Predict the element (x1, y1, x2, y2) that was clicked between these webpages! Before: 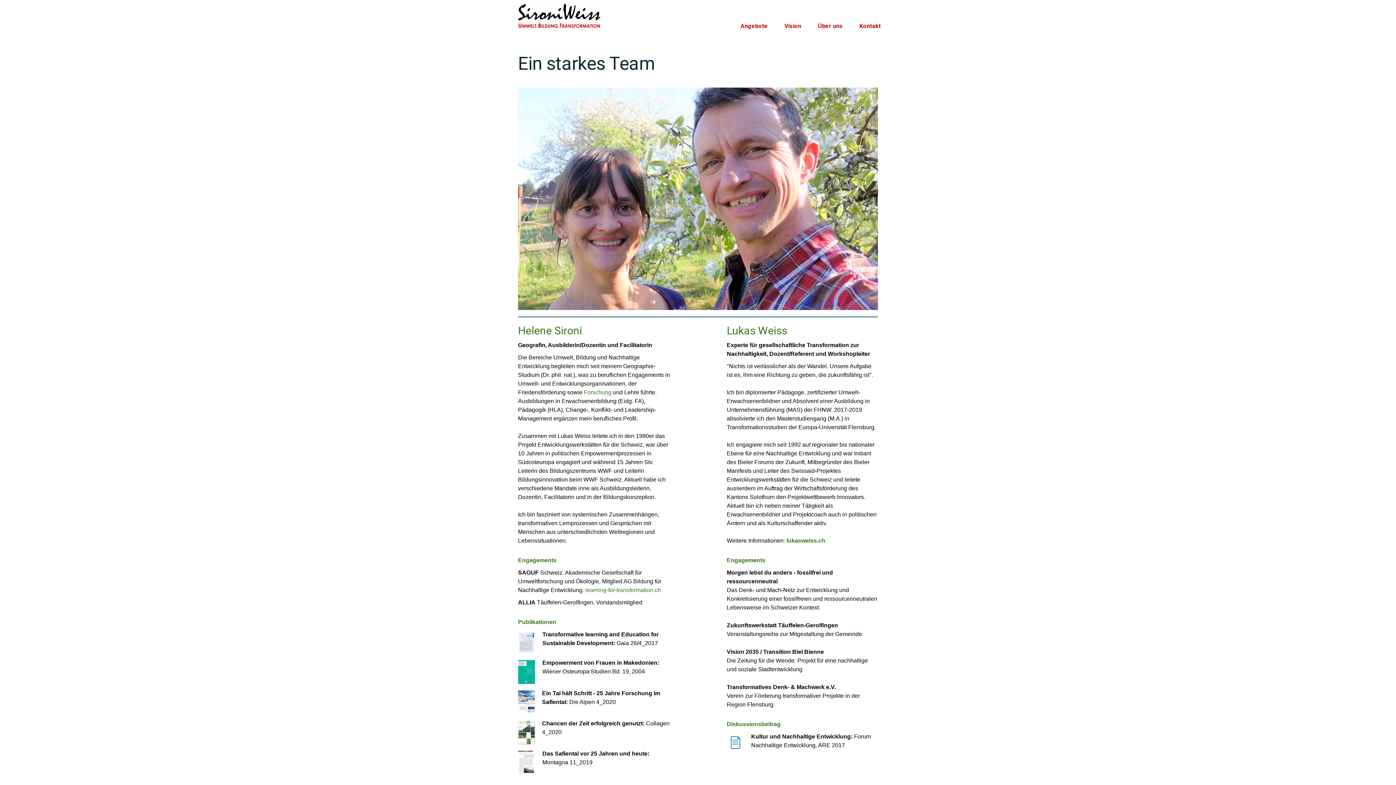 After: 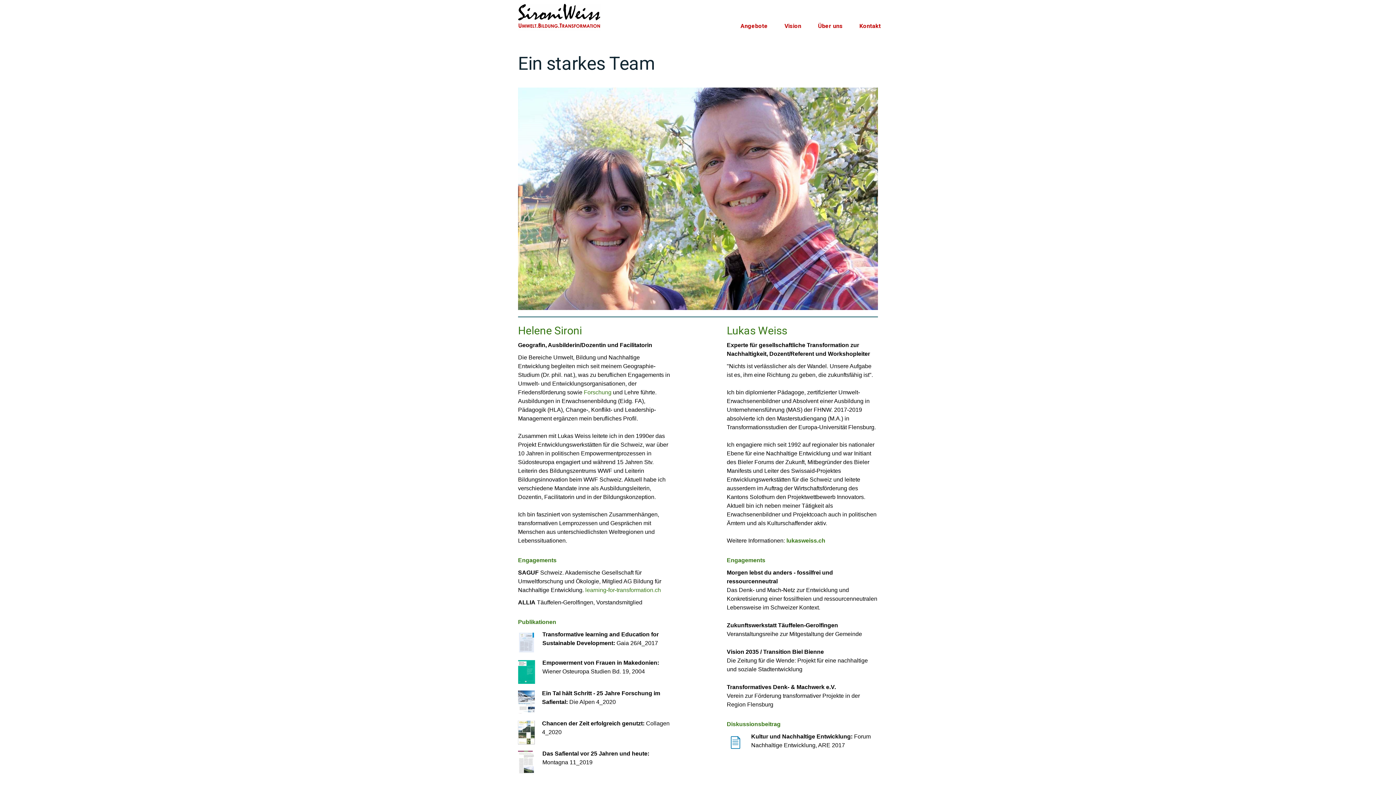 Action: bbox: (585, 587, 661, 593) label: learning-for-transformation.ch